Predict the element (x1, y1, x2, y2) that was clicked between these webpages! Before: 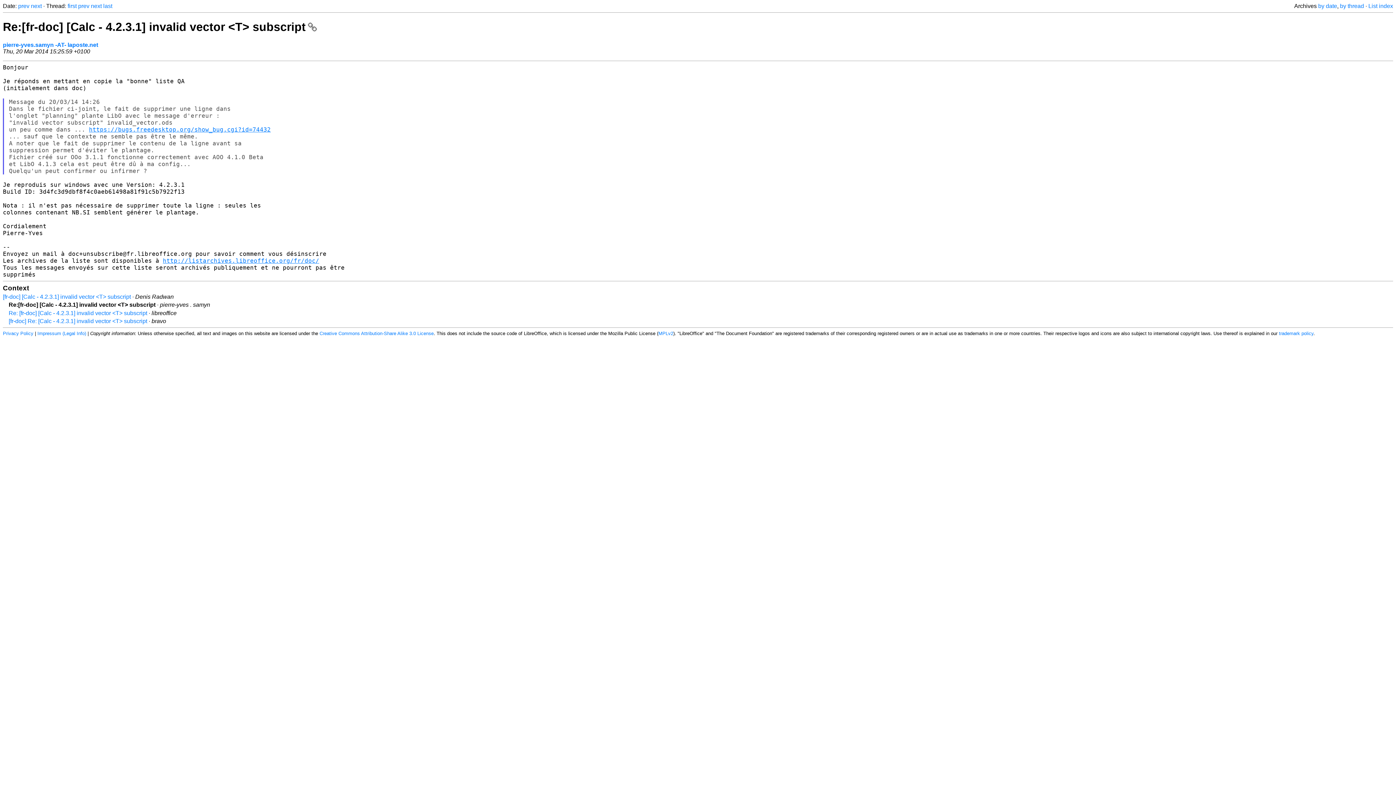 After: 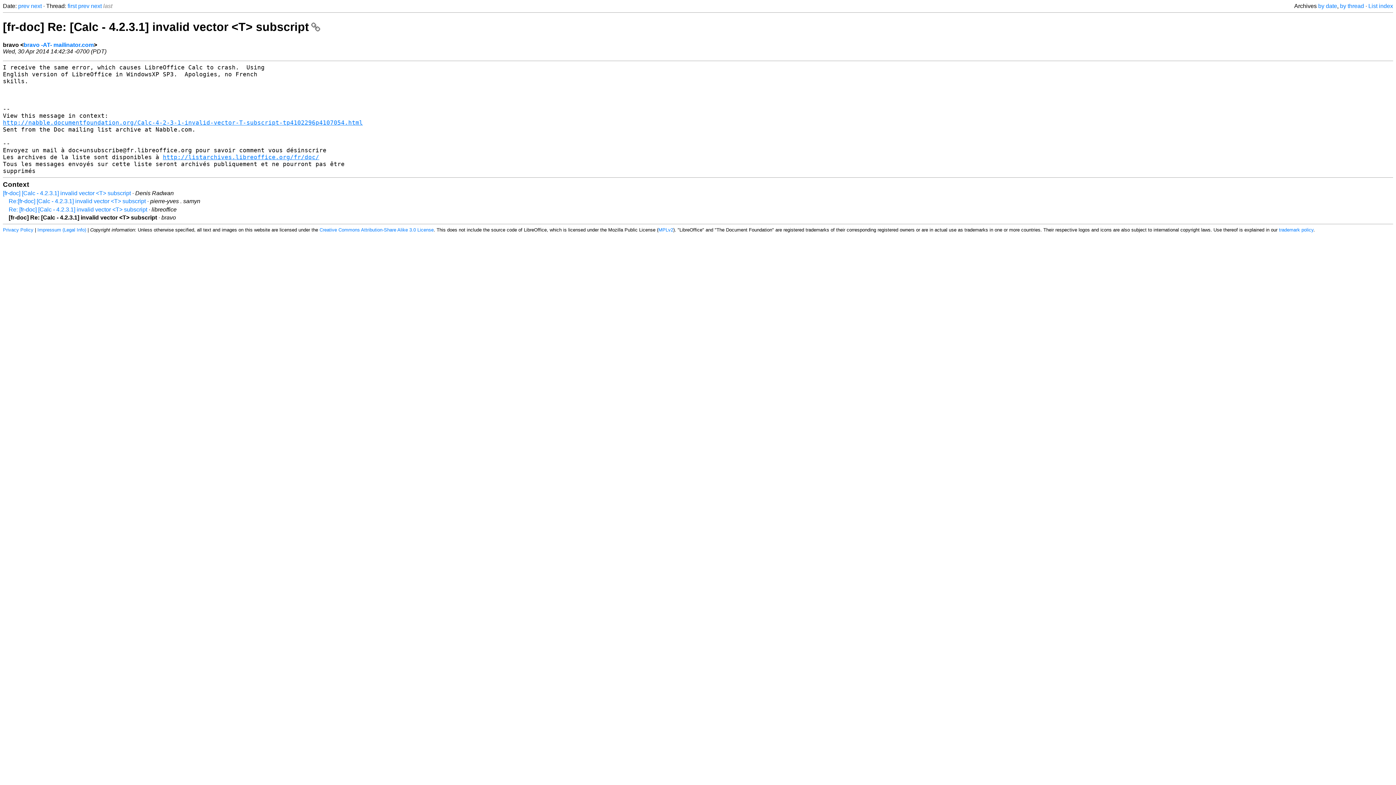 Action: label: [fr-doc] Re: [Calc - 4.2.3.1] invalid vector <T> subscript bbox: (8, 318, 147, 324)